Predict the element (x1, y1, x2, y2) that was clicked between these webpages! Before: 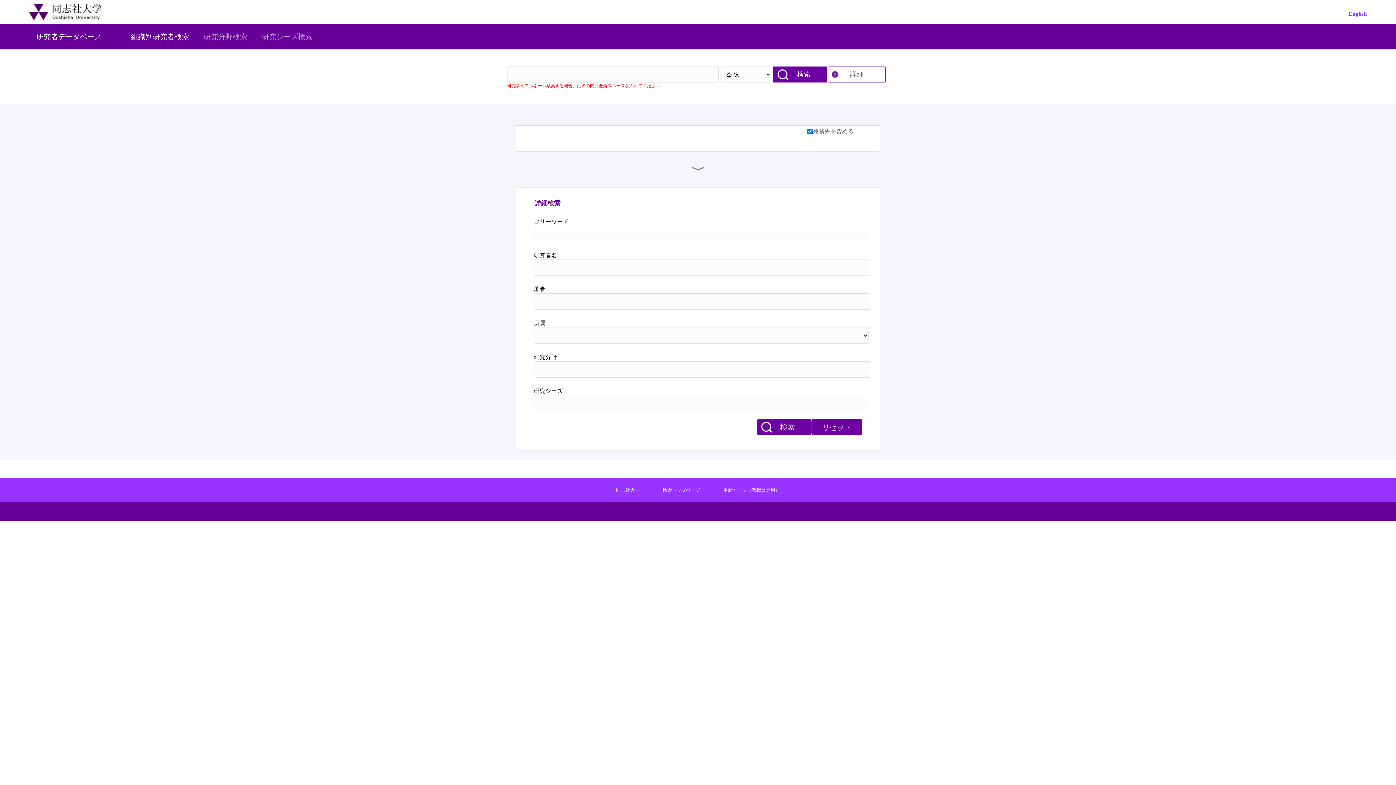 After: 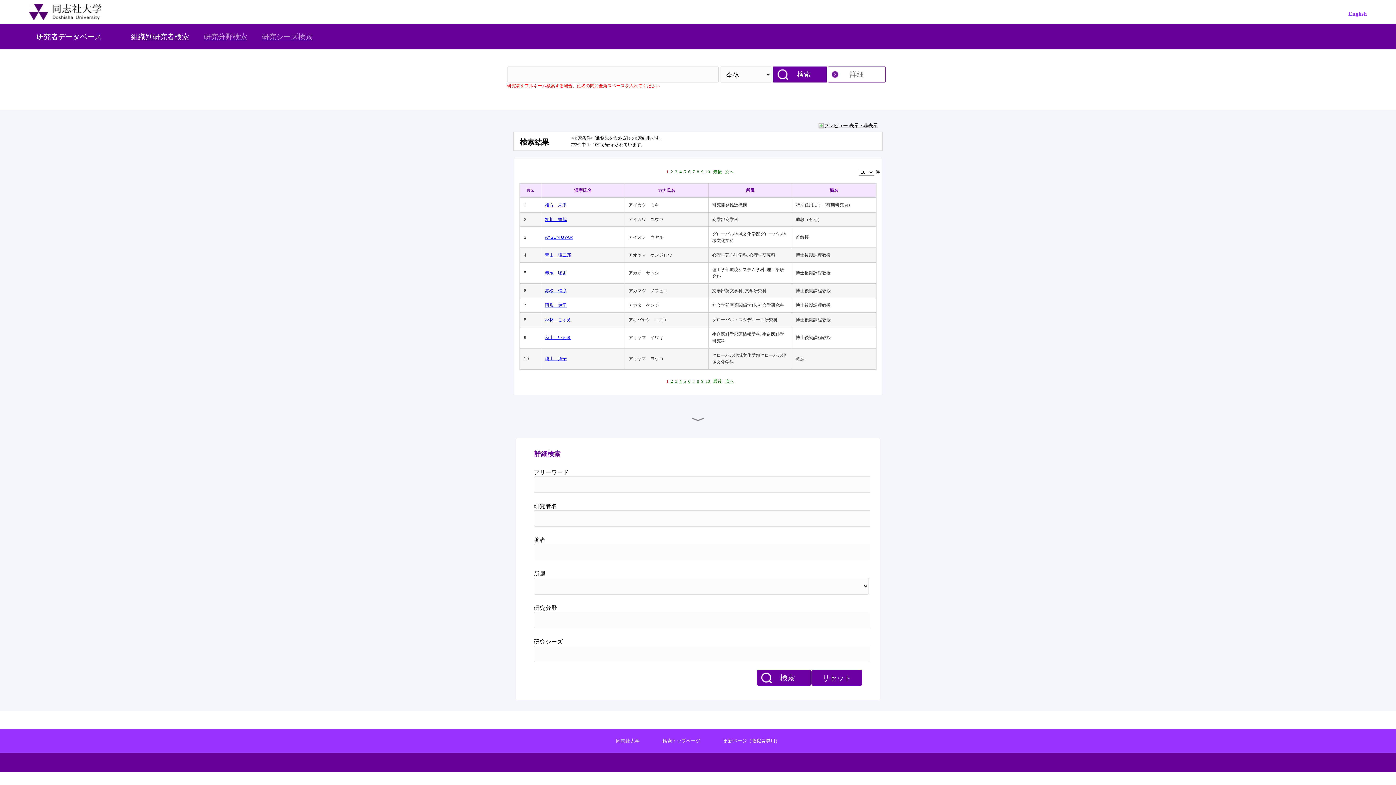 Action: bbox: (773, 66, 828, 82) label: 検索